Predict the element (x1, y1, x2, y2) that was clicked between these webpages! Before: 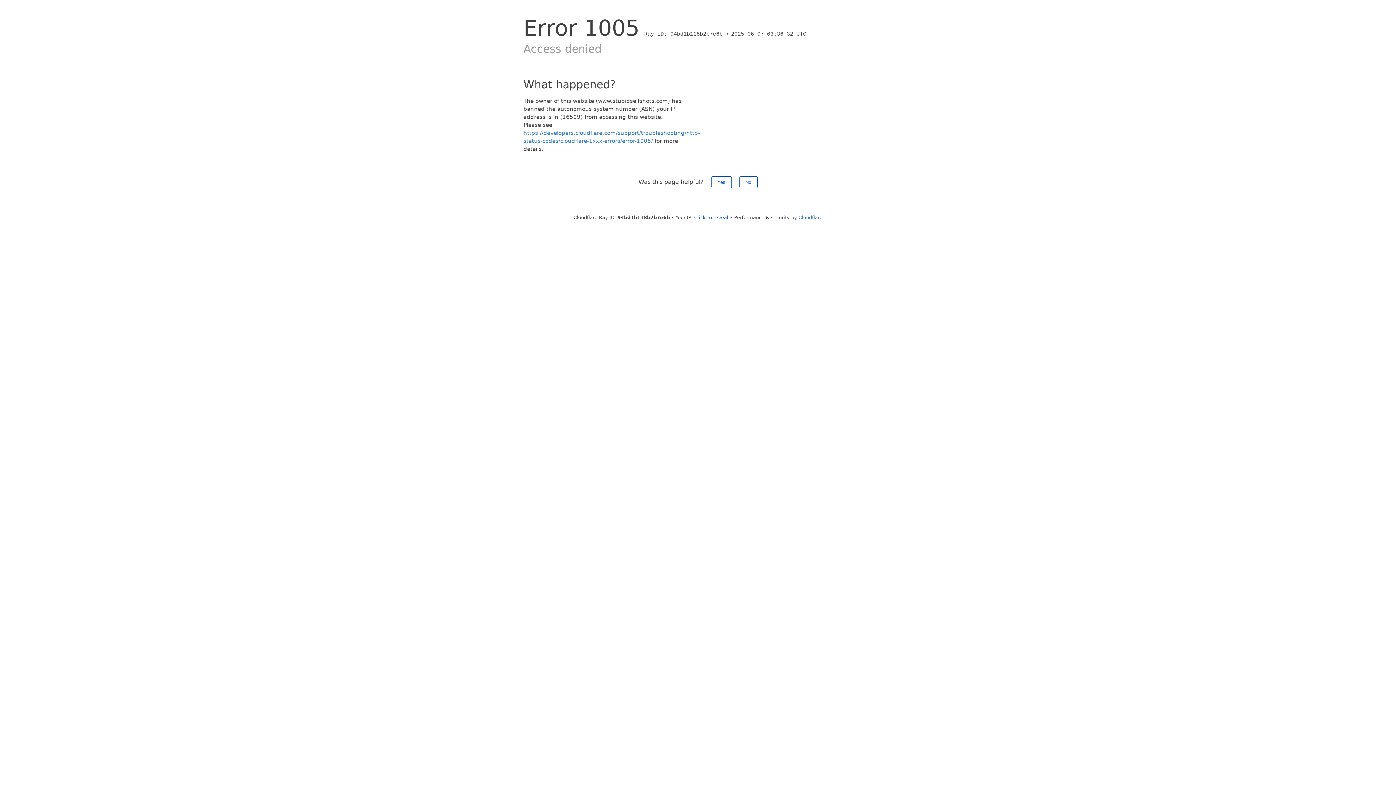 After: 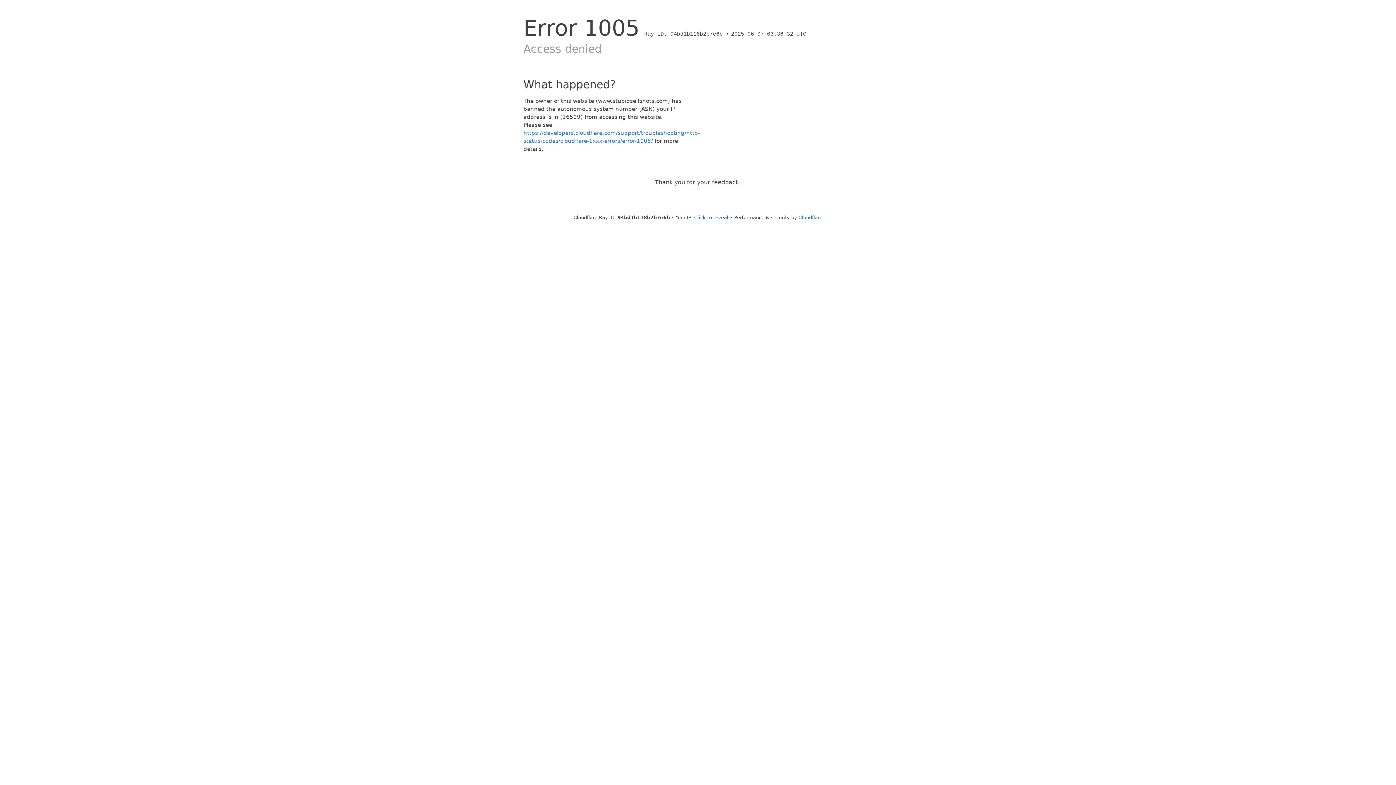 Action: bbox: (711, 176, 731, 188) label: Yes